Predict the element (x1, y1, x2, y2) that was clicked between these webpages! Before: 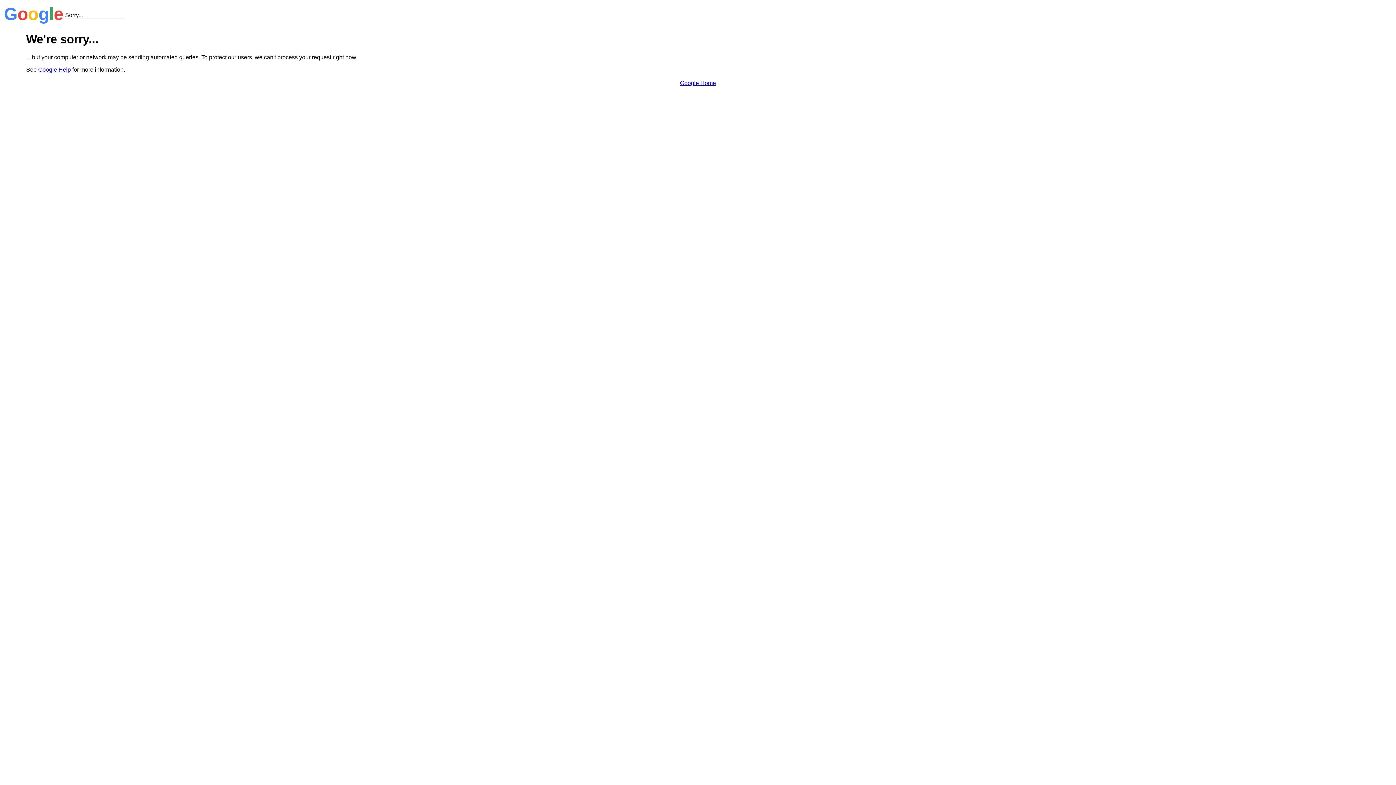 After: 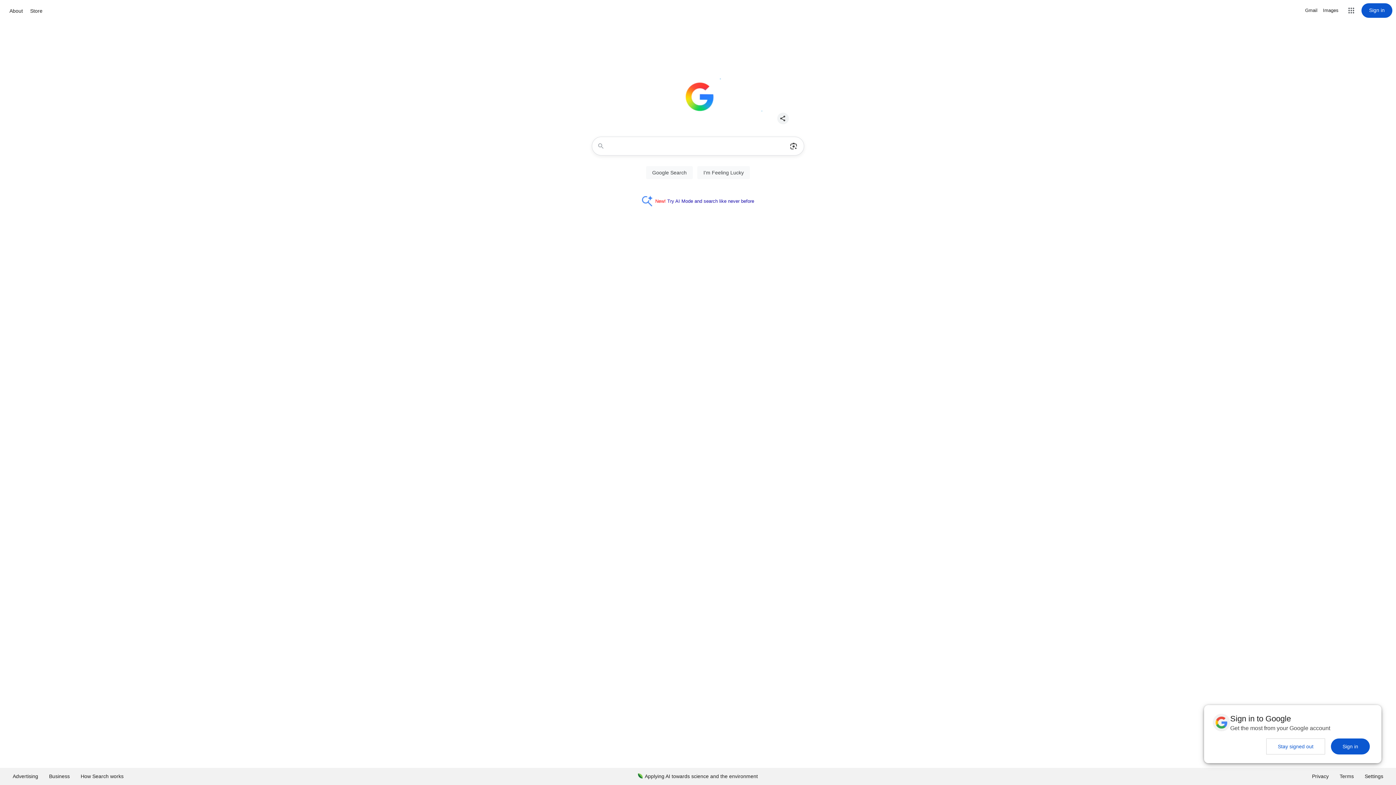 Action: label: Google Home bbox: (680, 79, 716, 86)